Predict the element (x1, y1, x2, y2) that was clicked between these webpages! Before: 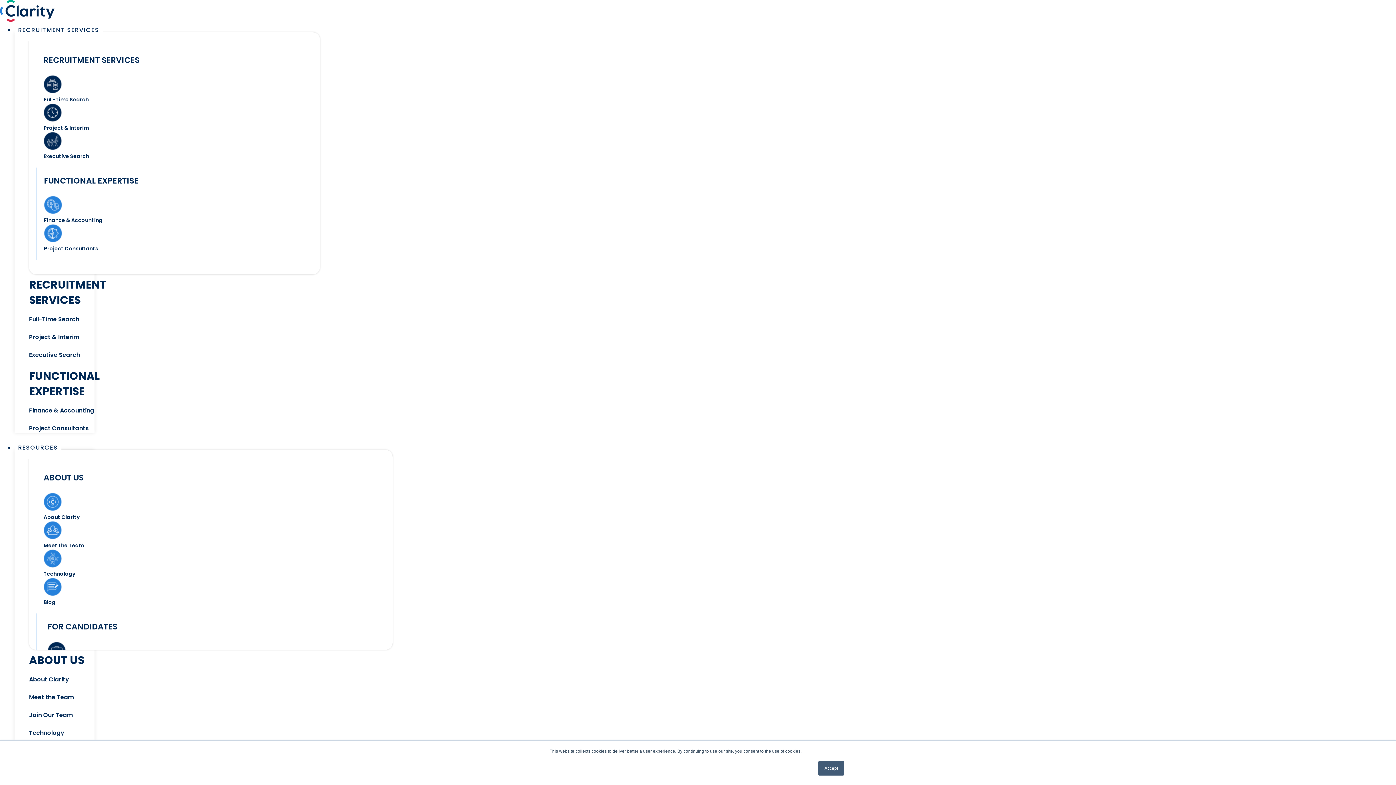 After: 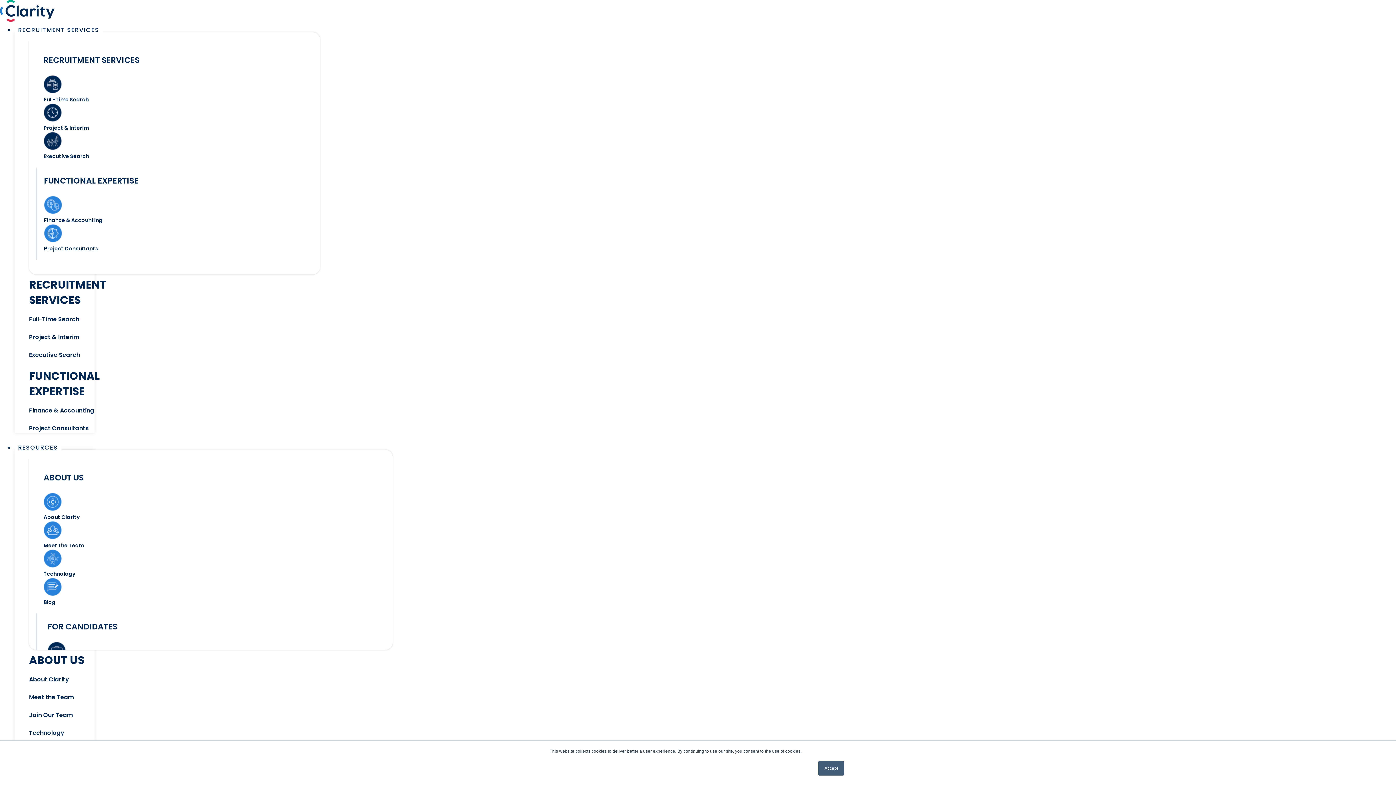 Action: label: Meet the Team bbox: (29, 693, 73, 701)